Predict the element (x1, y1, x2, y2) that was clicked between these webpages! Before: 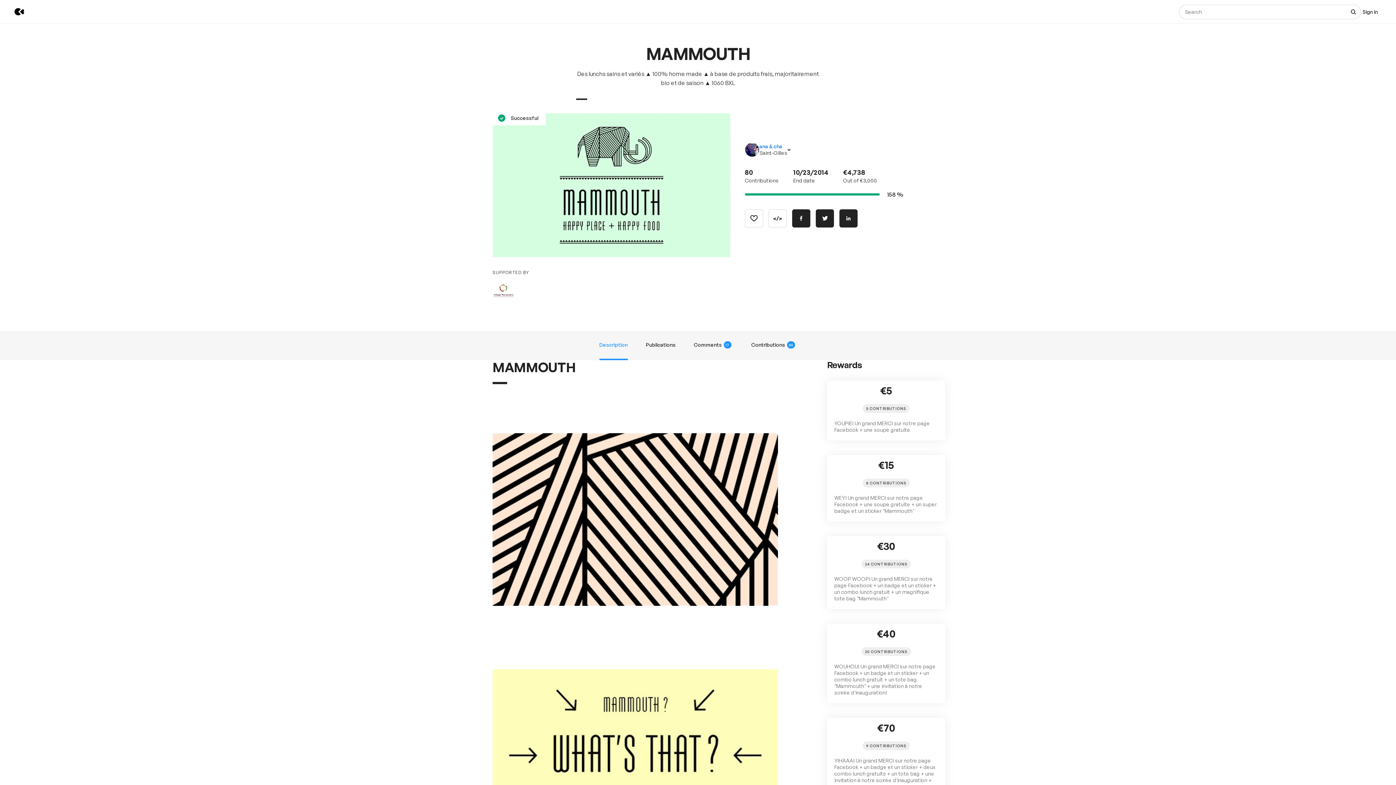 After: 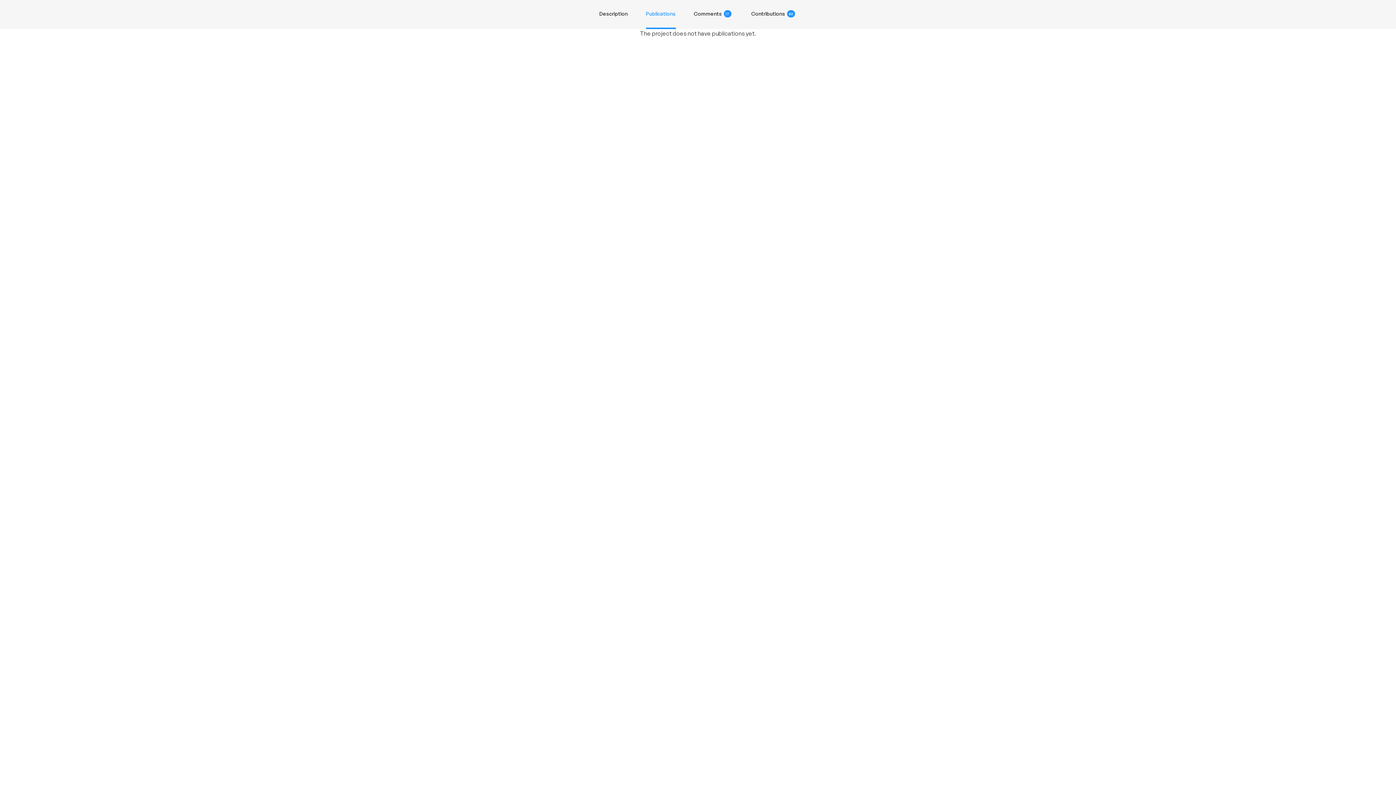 Action: label: Publications bbox: (646, 331, 675, 360)